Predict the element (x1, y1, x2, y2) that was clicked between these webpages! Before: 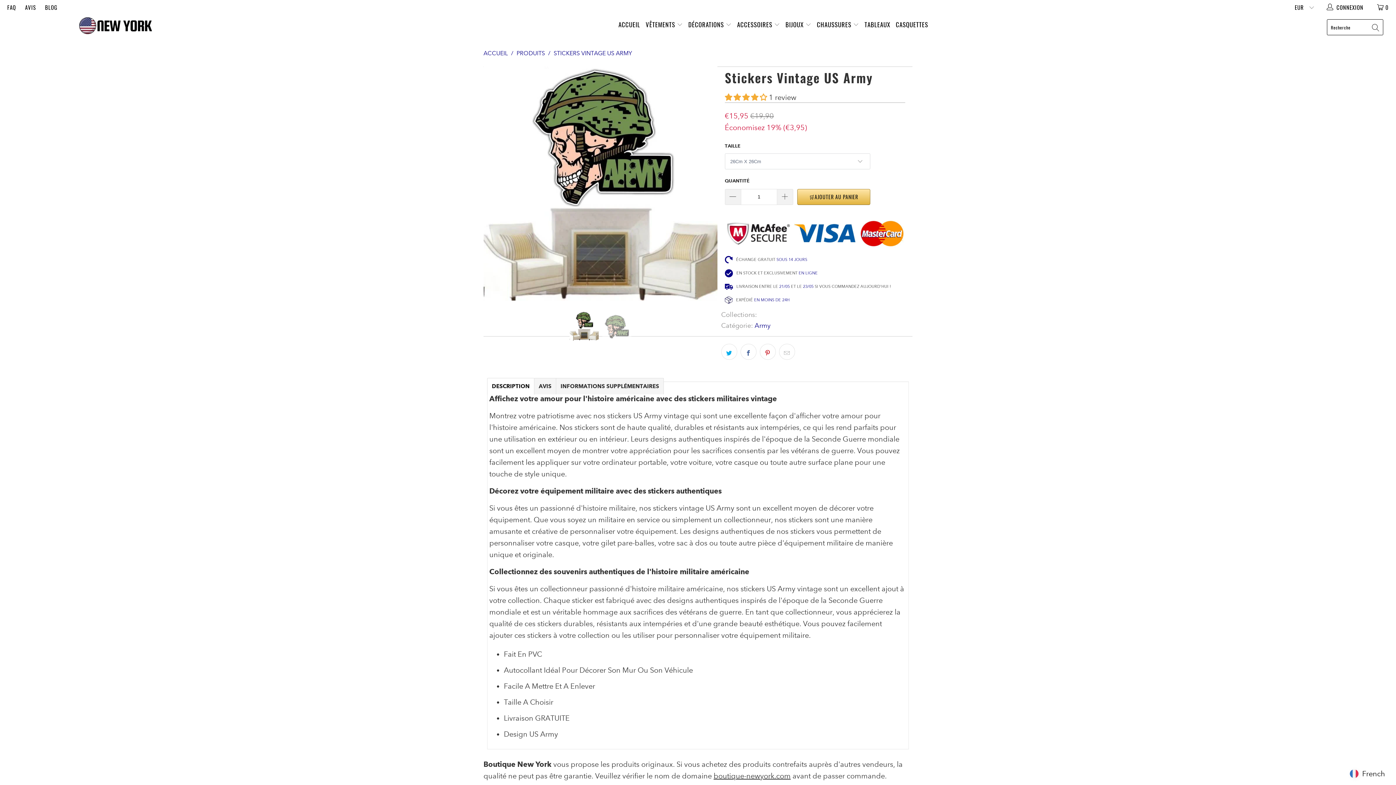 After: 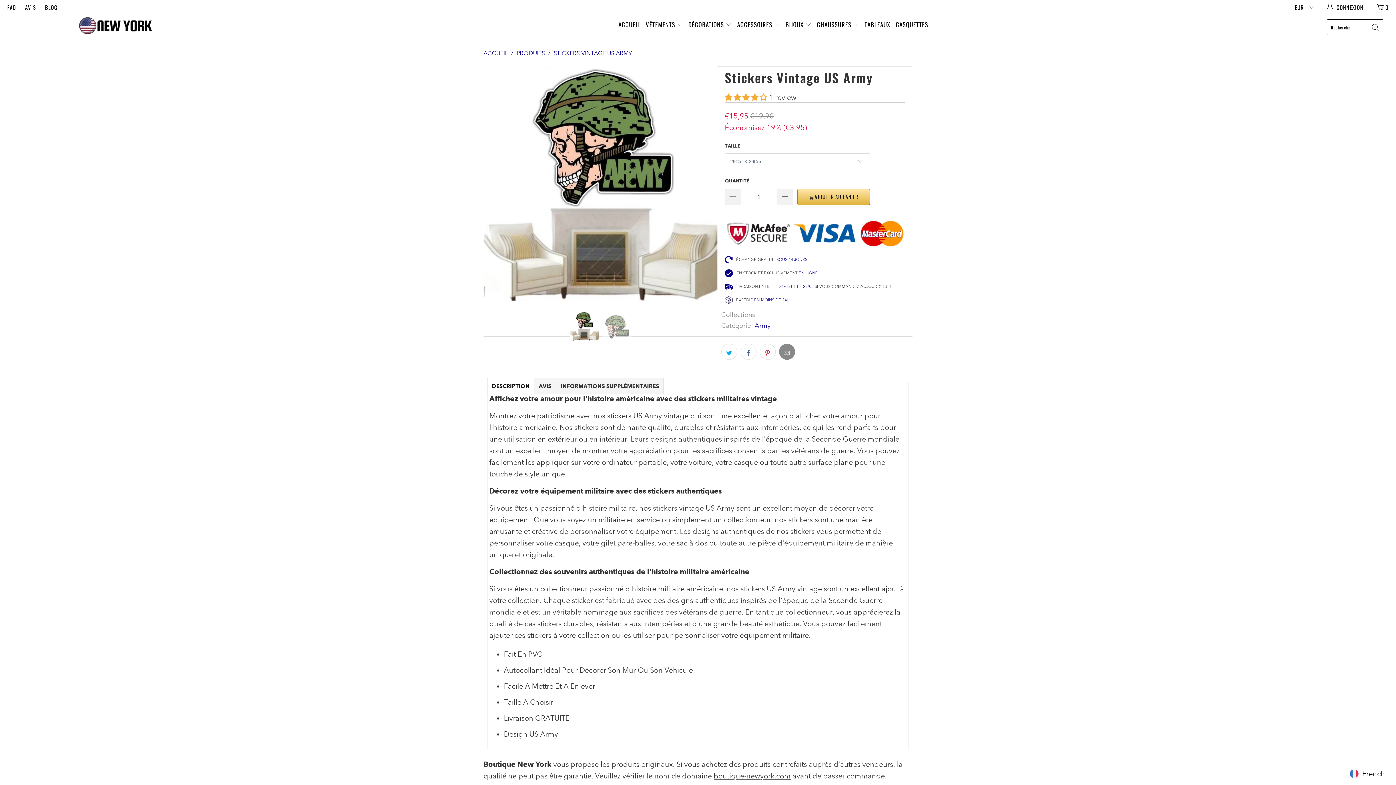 Action: bbox: (779, 343, 795, 359)